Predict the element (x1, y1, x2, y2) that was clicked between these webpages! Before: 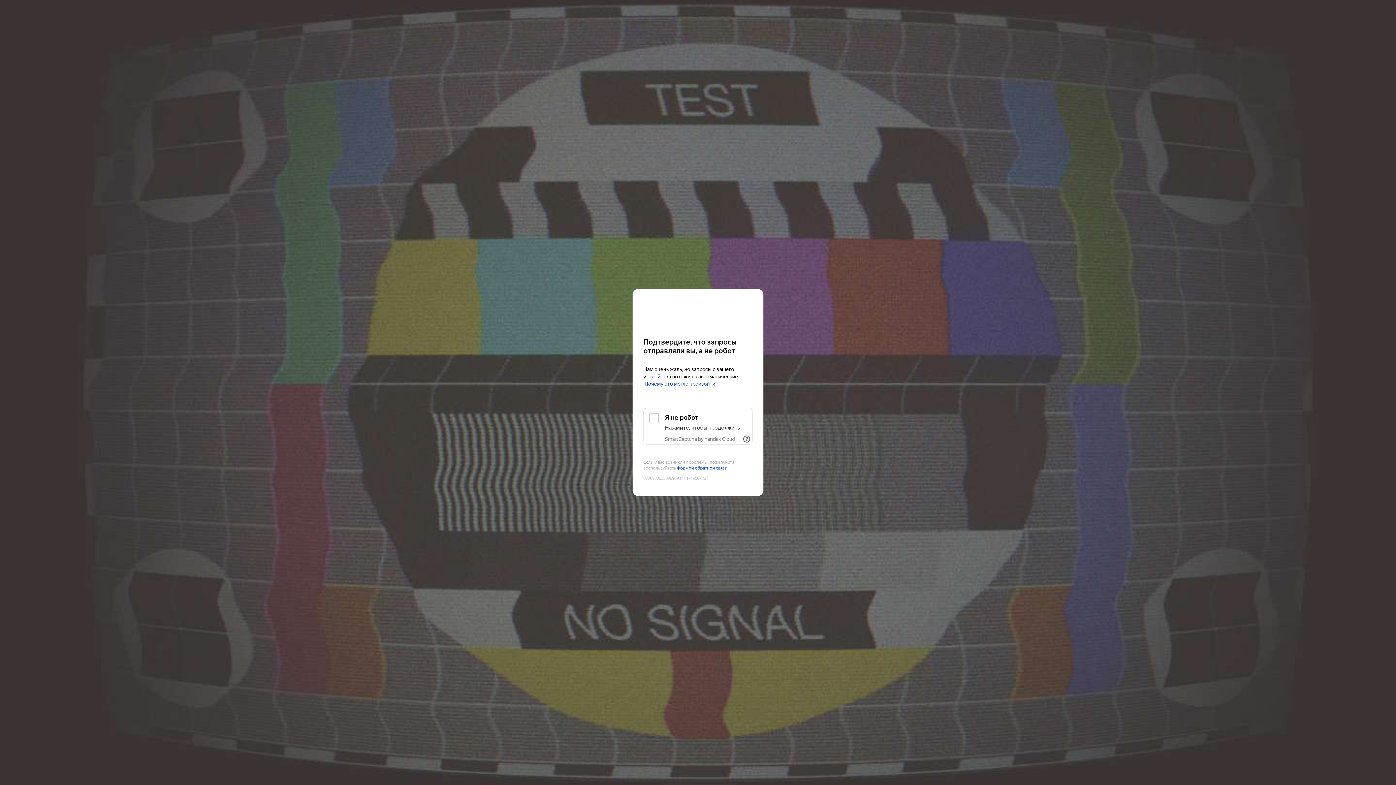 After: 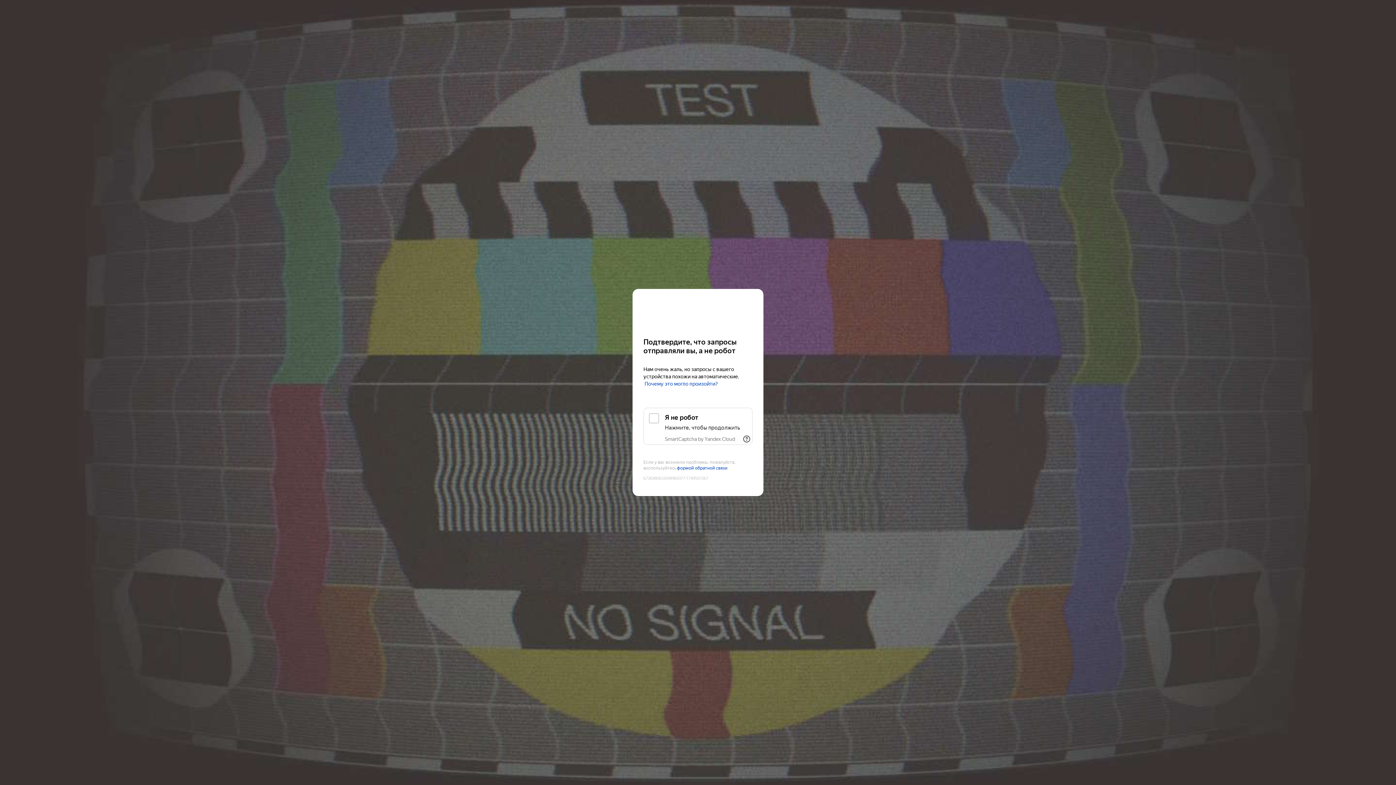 Action: label: SmartCaptcha by Yandex Cloud bbox: (665, 436, 735, 442)